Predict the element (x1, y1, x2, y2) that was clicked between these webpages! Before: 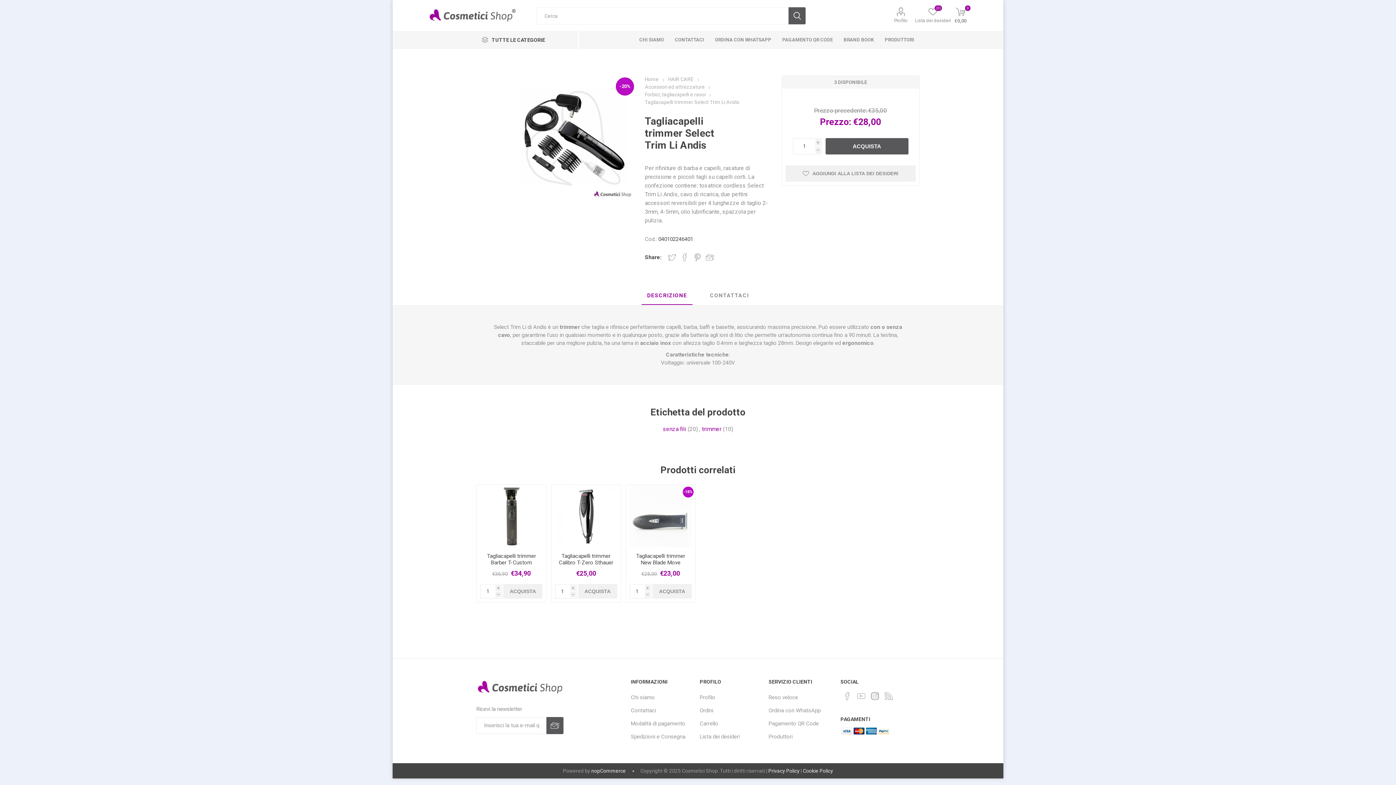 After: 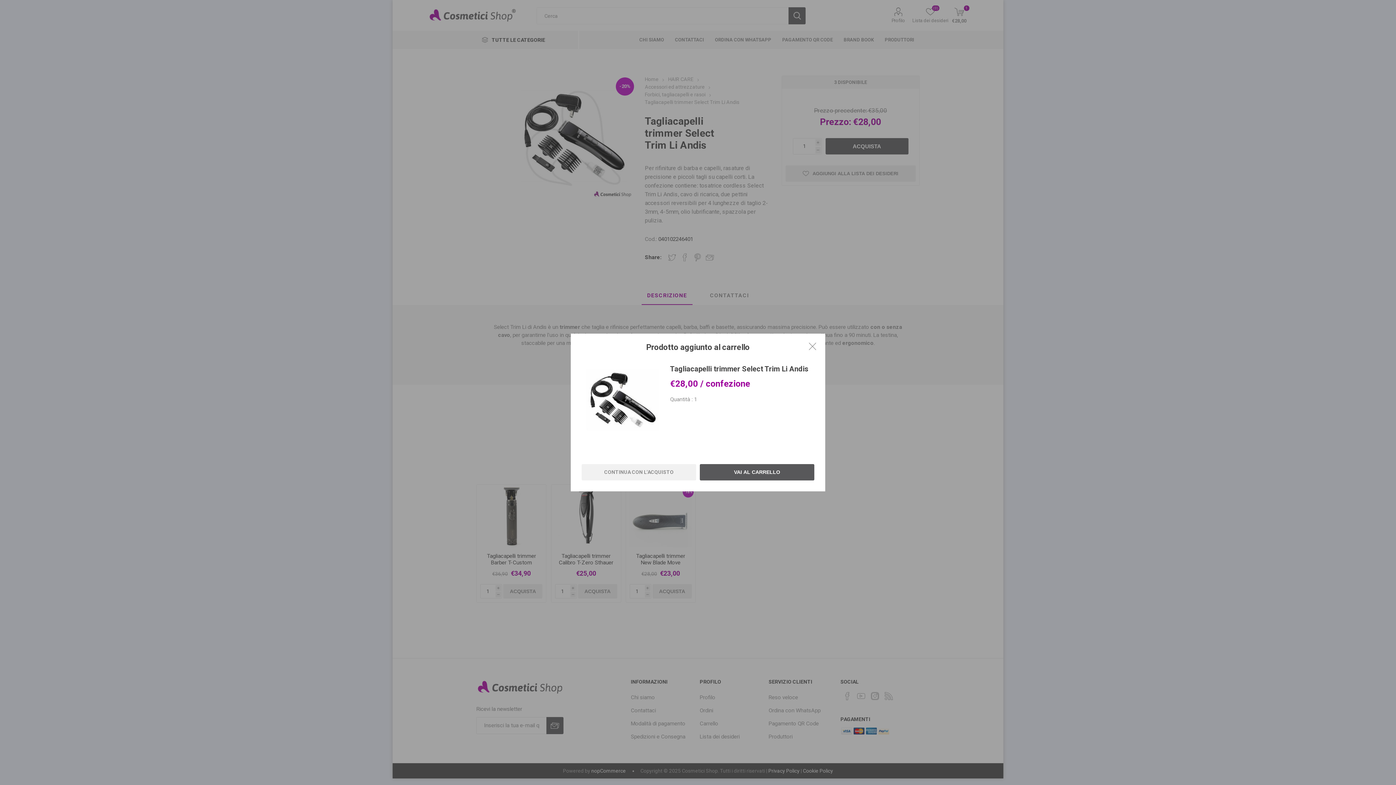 Action: label: ACQUISTA bbox: (825, 138, 908, 154)